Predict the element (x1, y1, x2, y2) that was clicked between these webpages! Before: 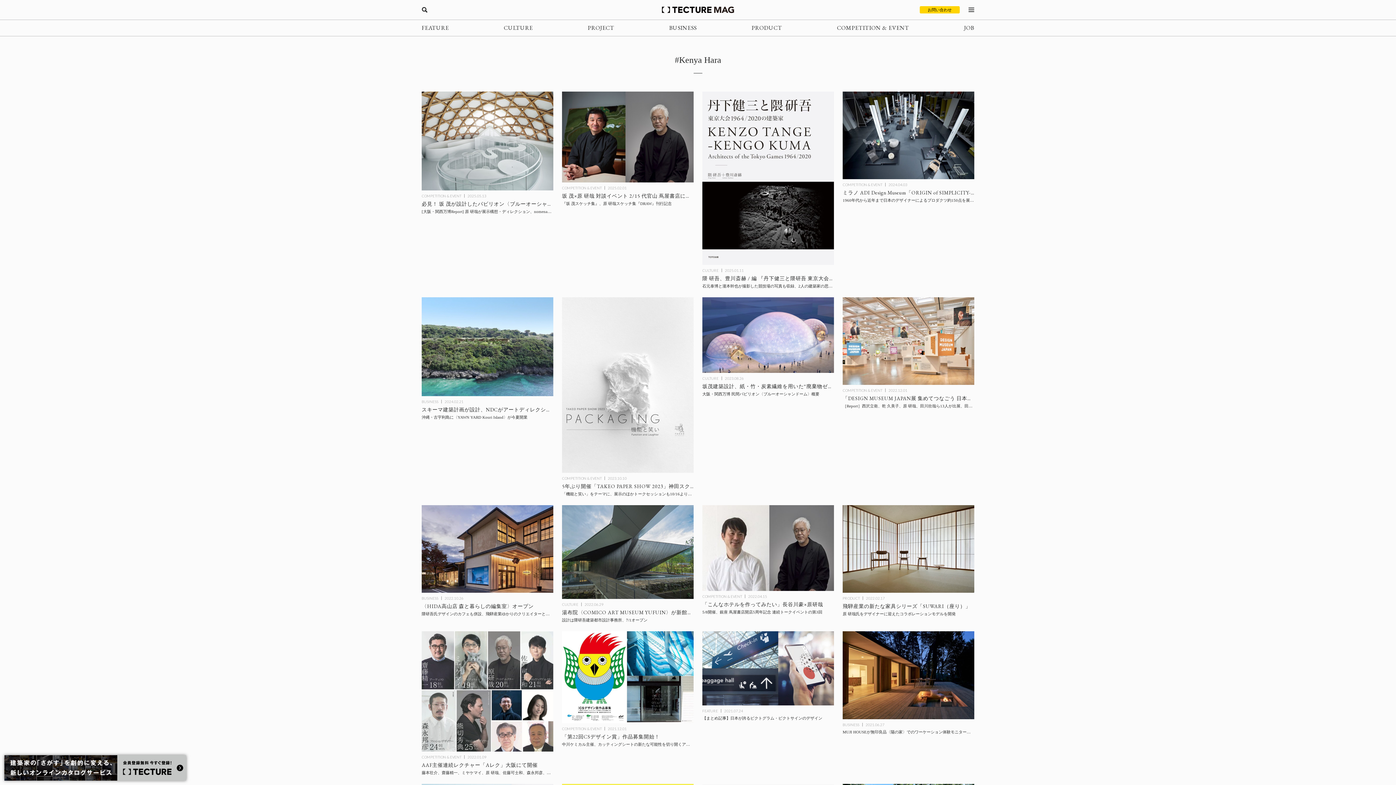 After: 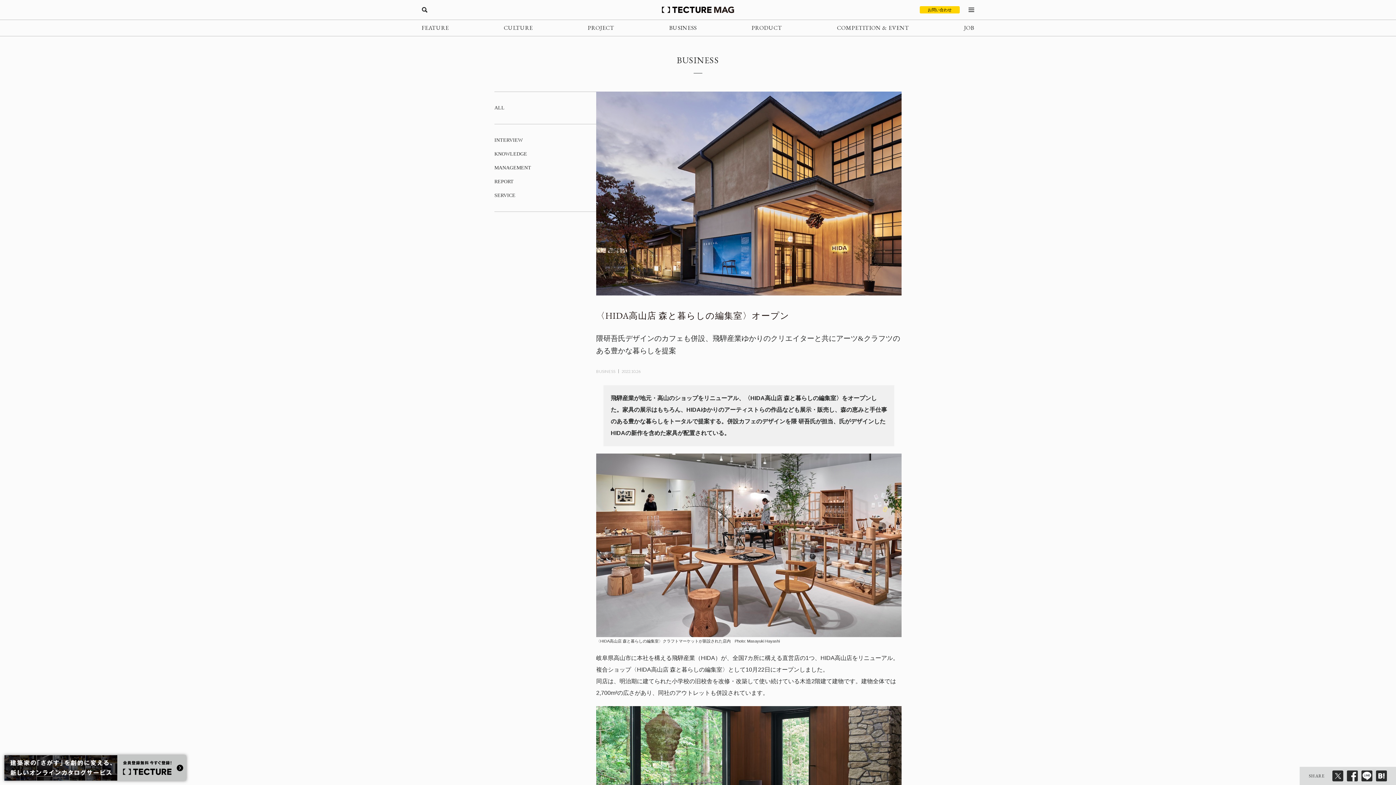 Action: bbox: (421, 505, 553, 593)